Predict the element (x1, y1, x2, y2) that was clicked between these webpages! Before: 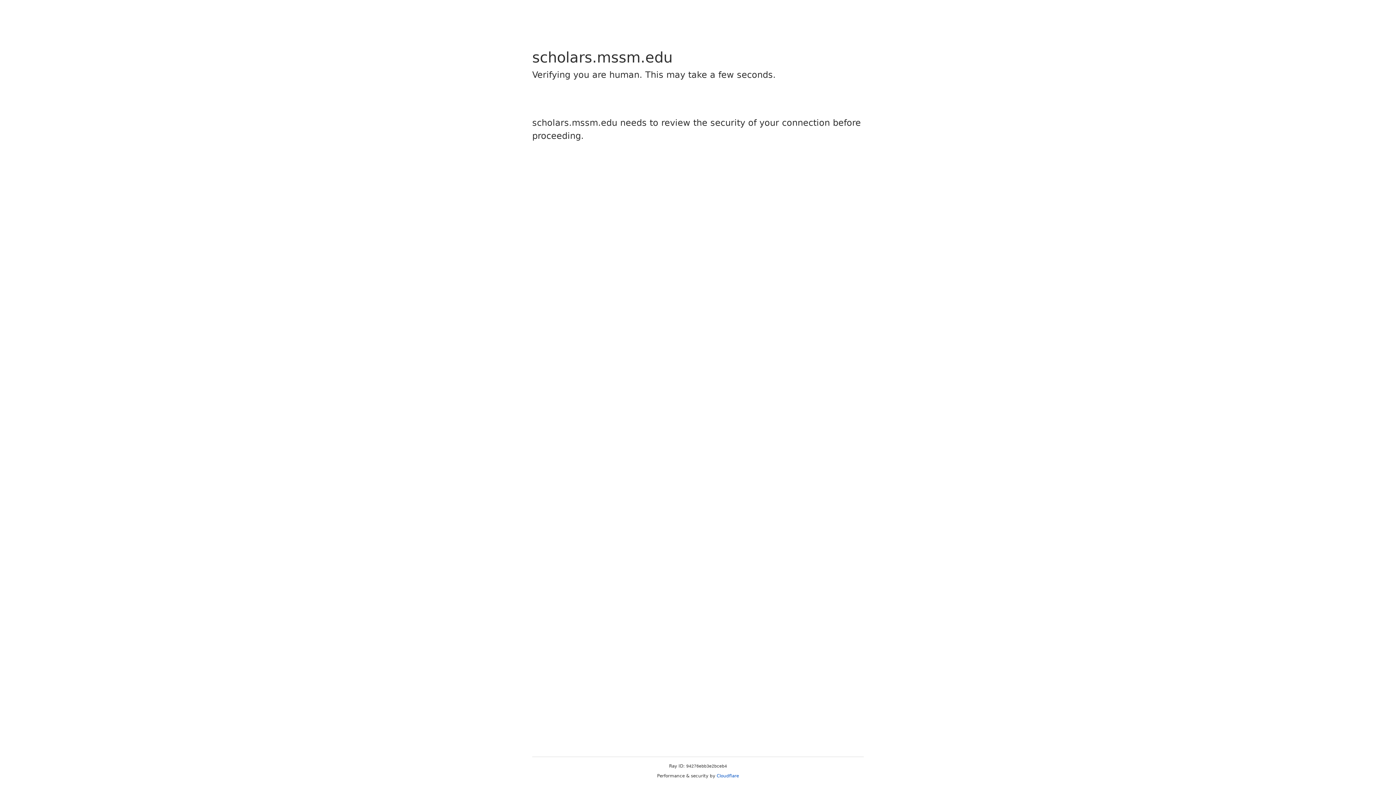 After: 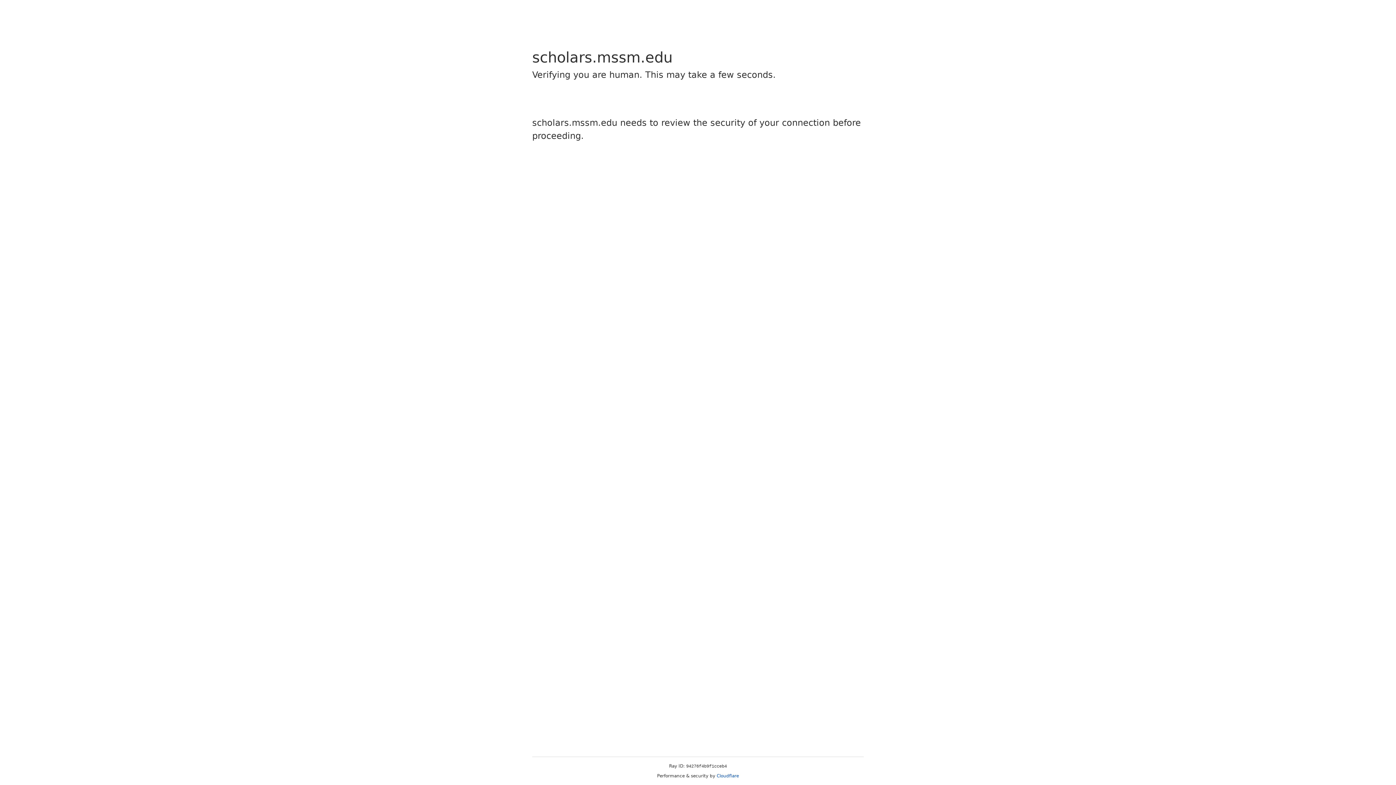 Action: bbox: (716, 773, 739, 778) label: Cloudflare